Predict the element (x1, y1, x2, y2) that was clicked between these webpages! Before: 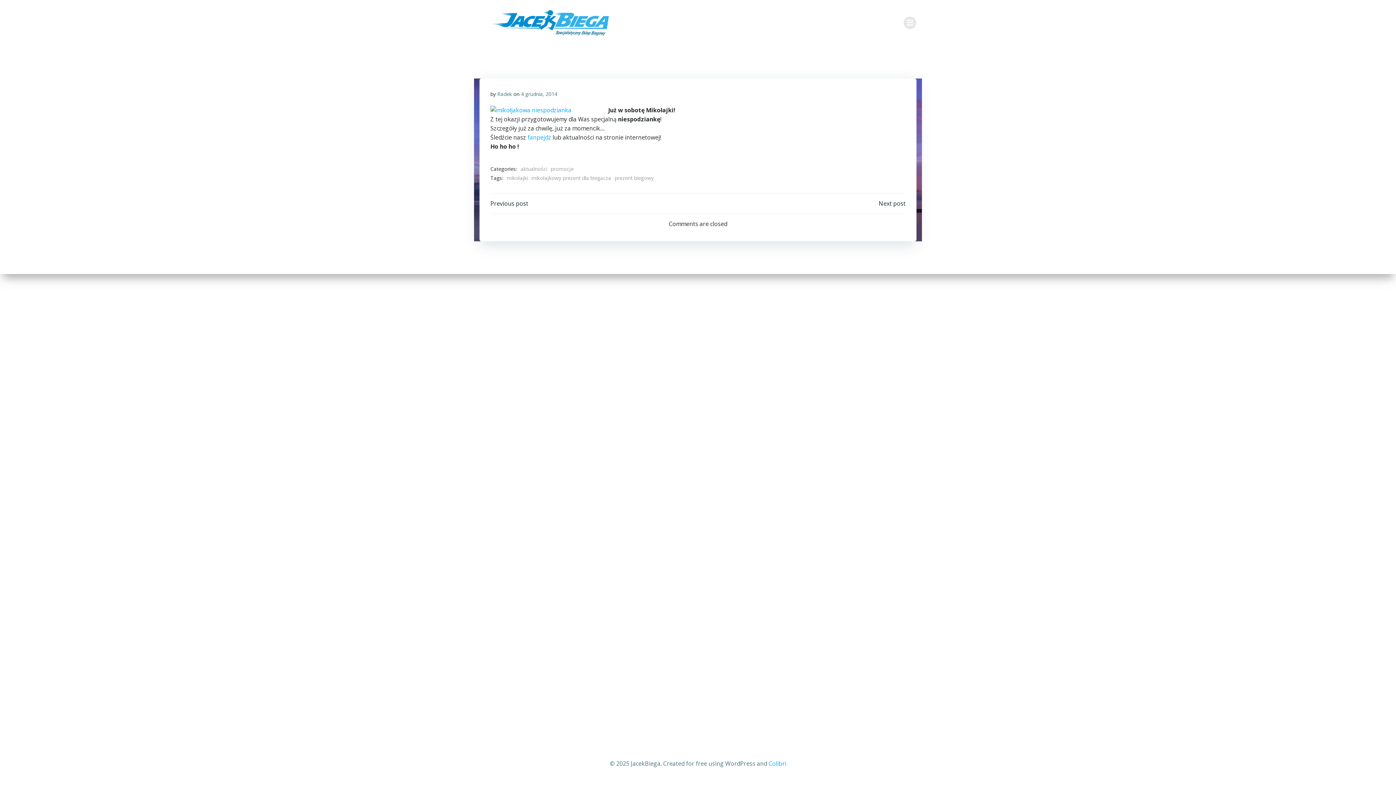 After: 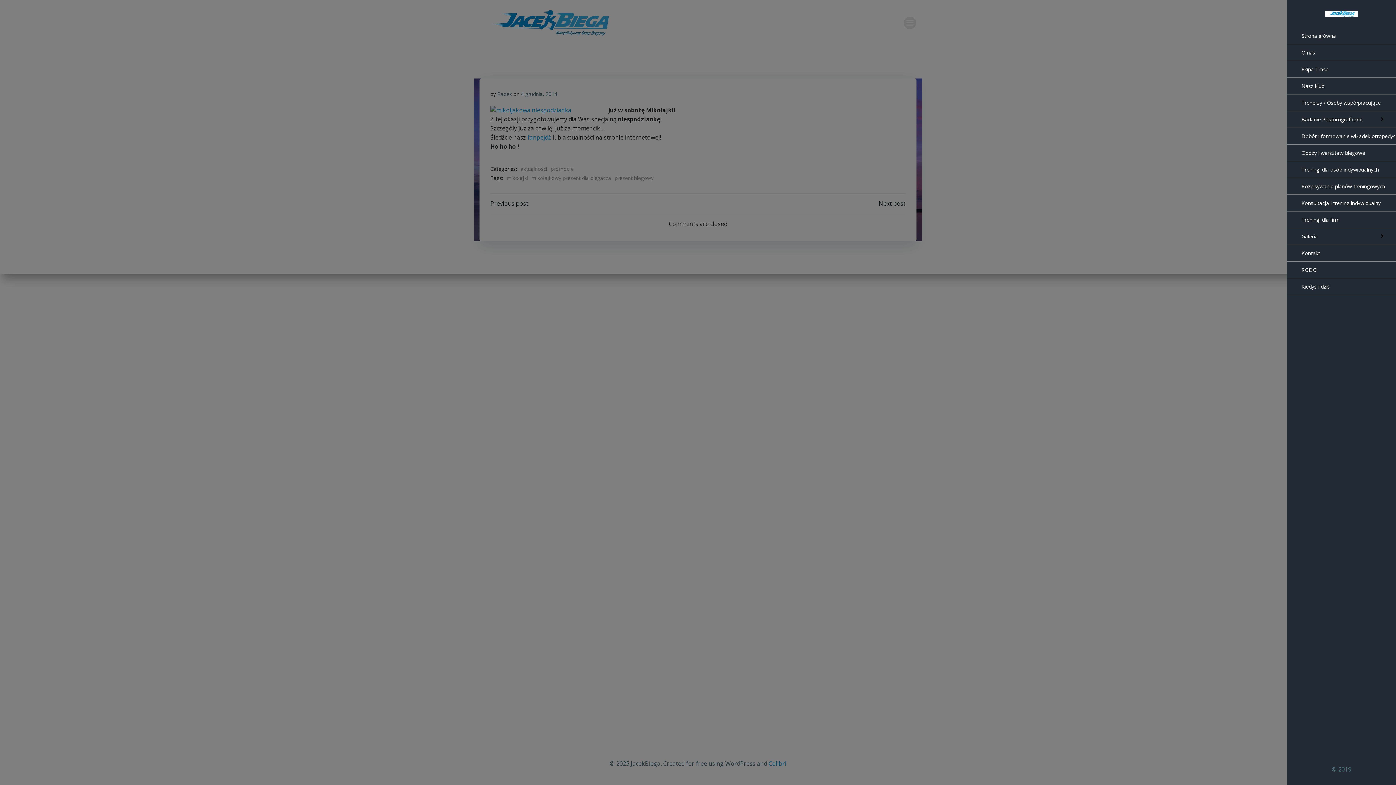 Action: bbox: (904, 16, 916, 29)